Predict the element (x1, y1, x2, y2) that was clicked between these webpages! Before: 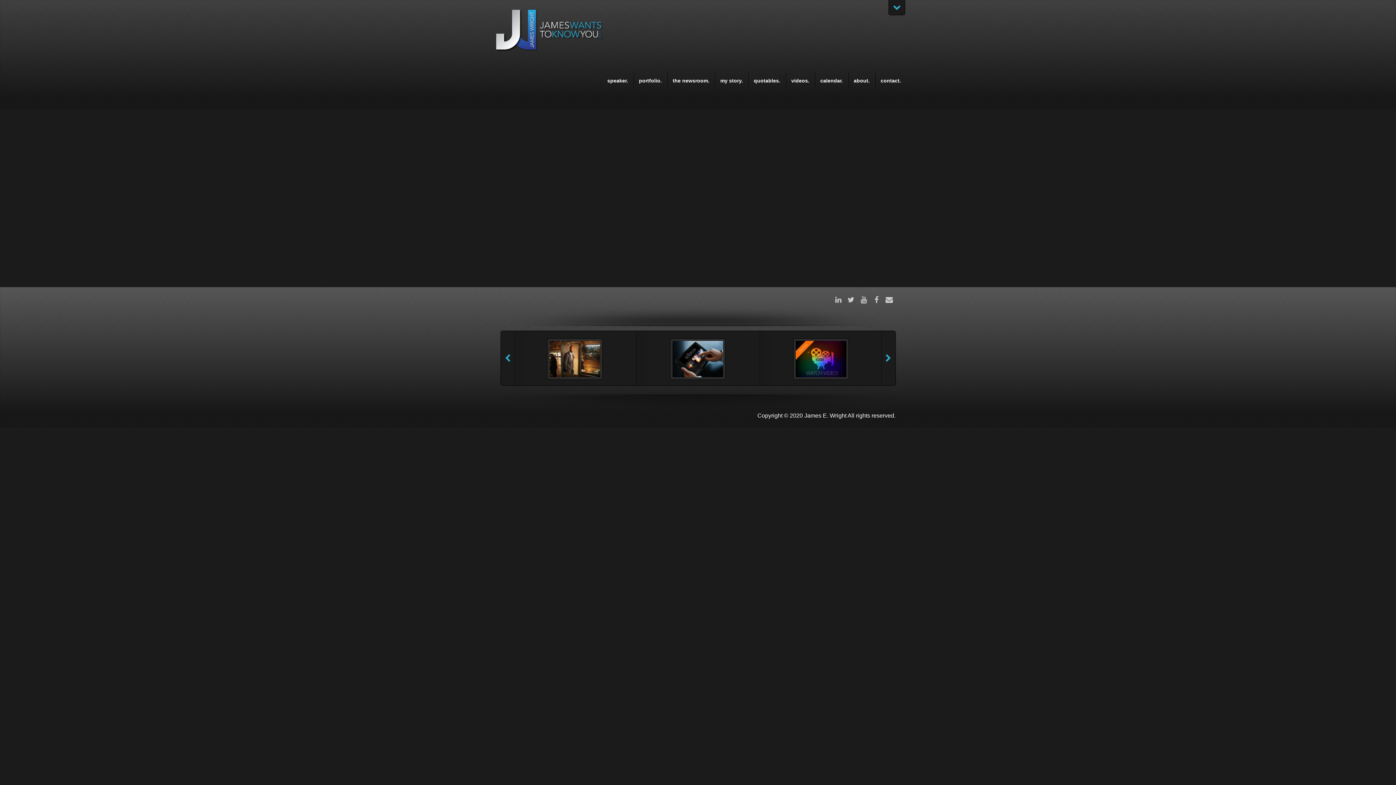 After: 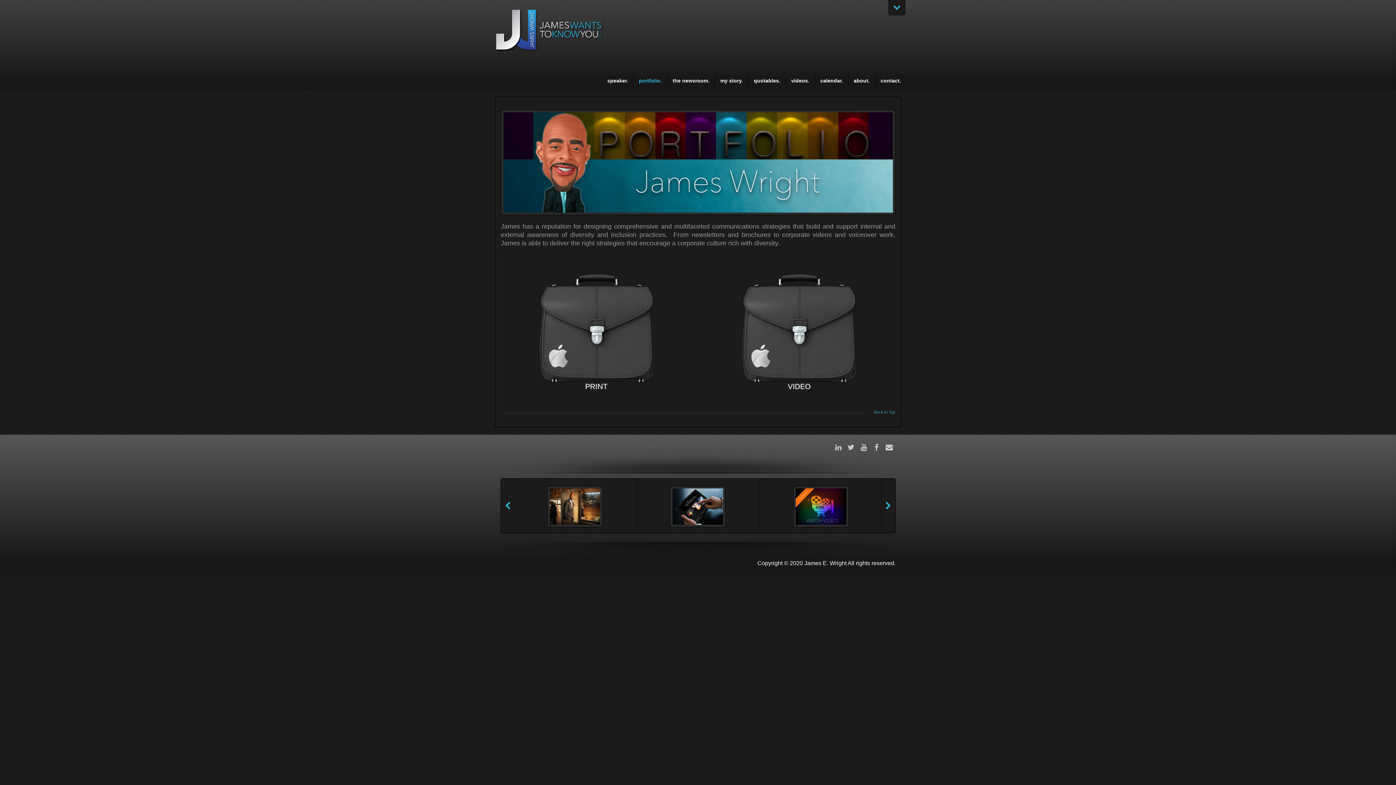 Action: label: portfolio. bbox: (633, 72, 667, 89)